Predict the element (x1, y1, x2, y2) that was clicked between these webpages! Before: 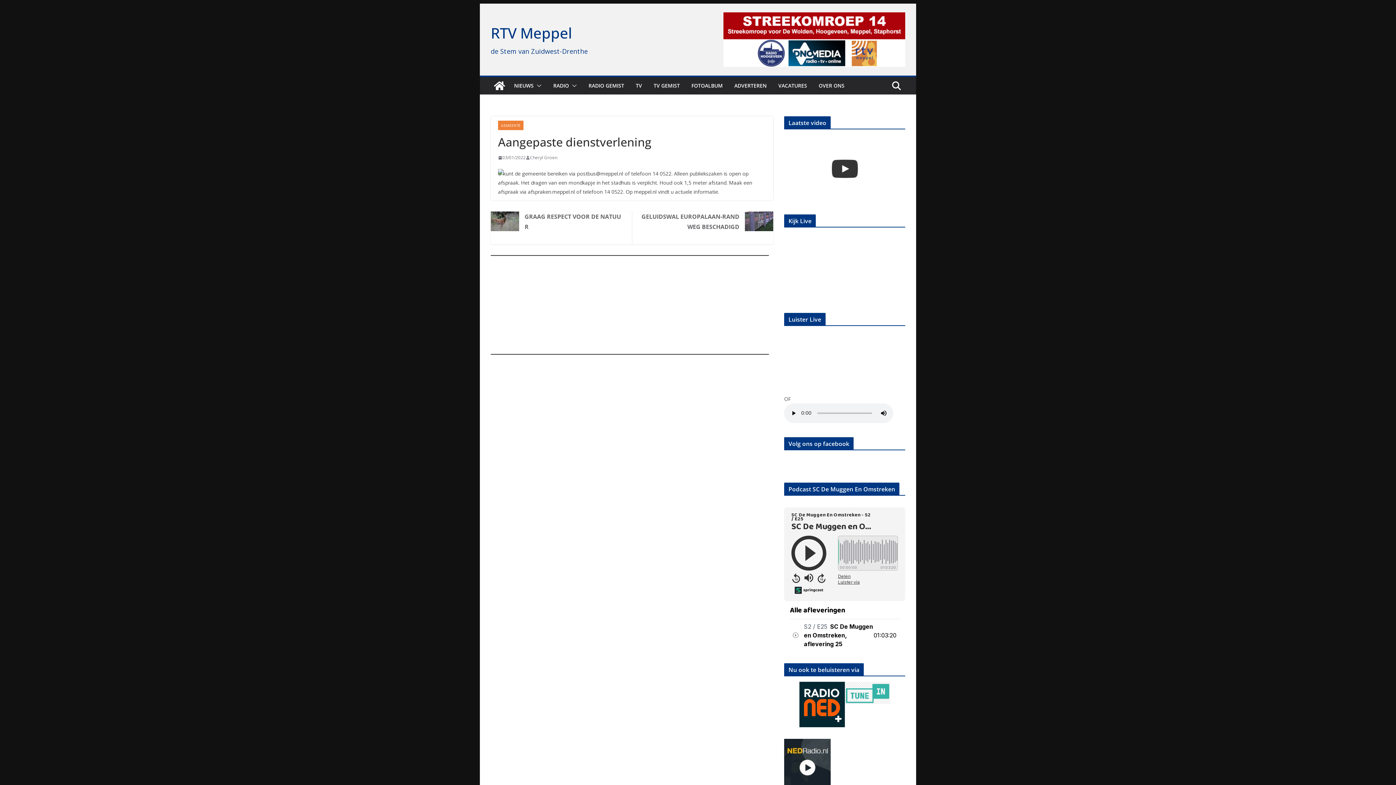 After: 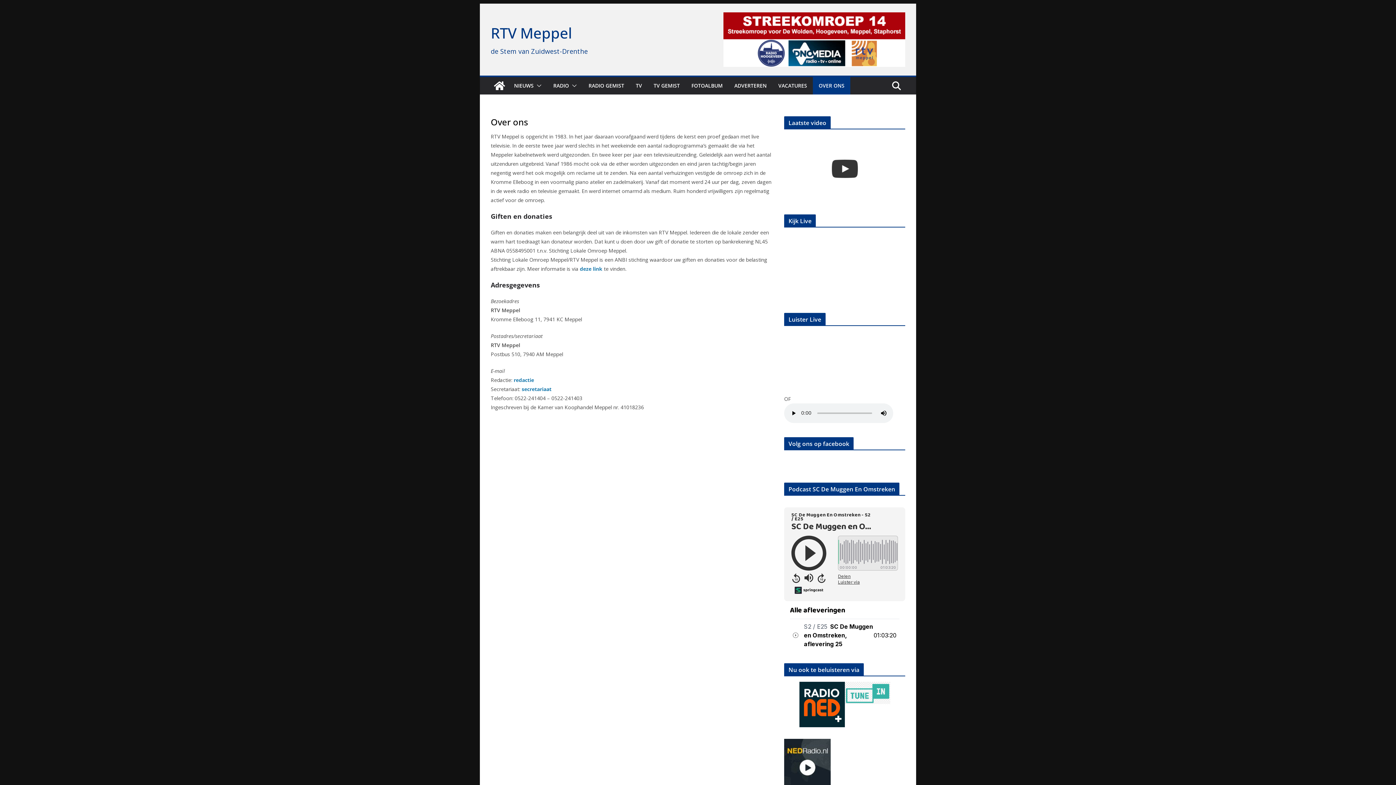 Action: bbox: (818, 80, 844, 90) label: OVER ONS